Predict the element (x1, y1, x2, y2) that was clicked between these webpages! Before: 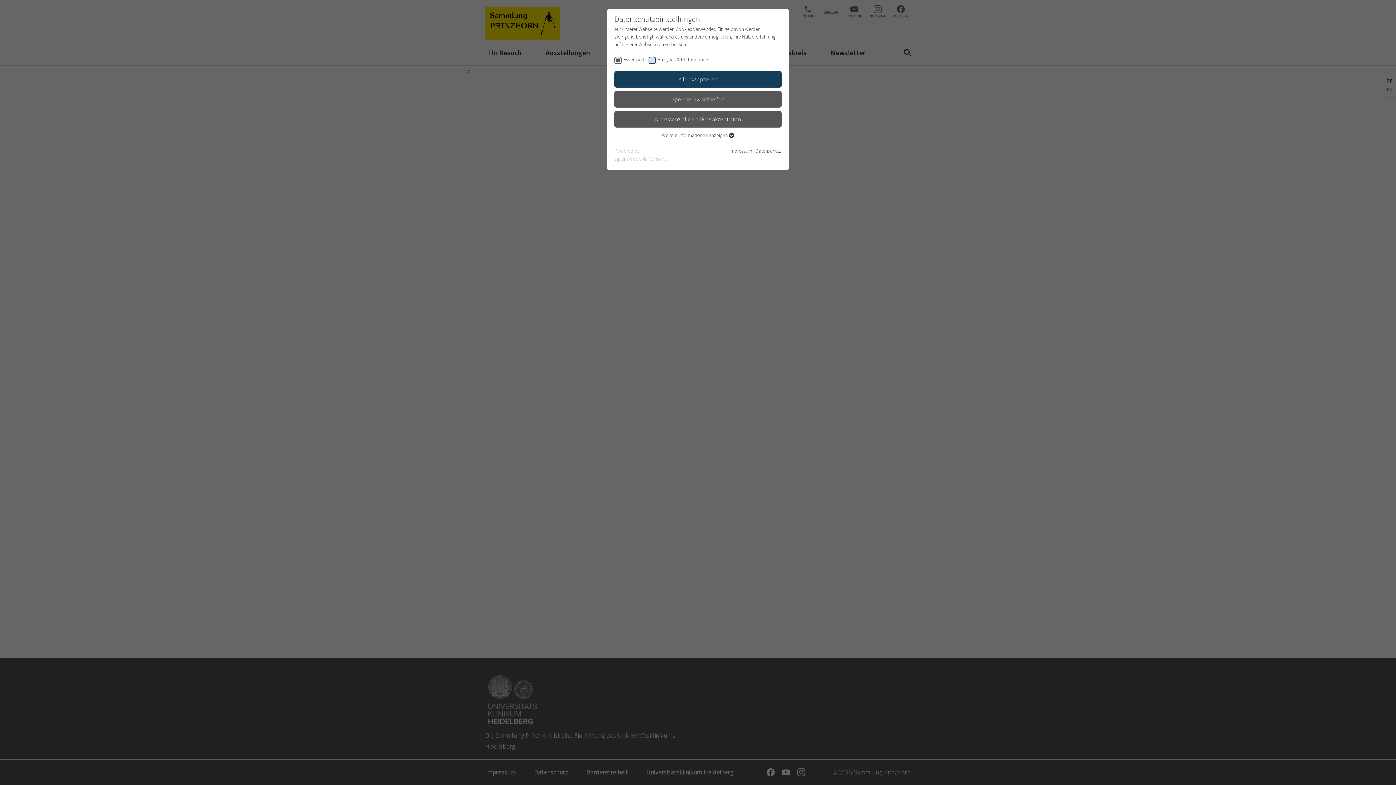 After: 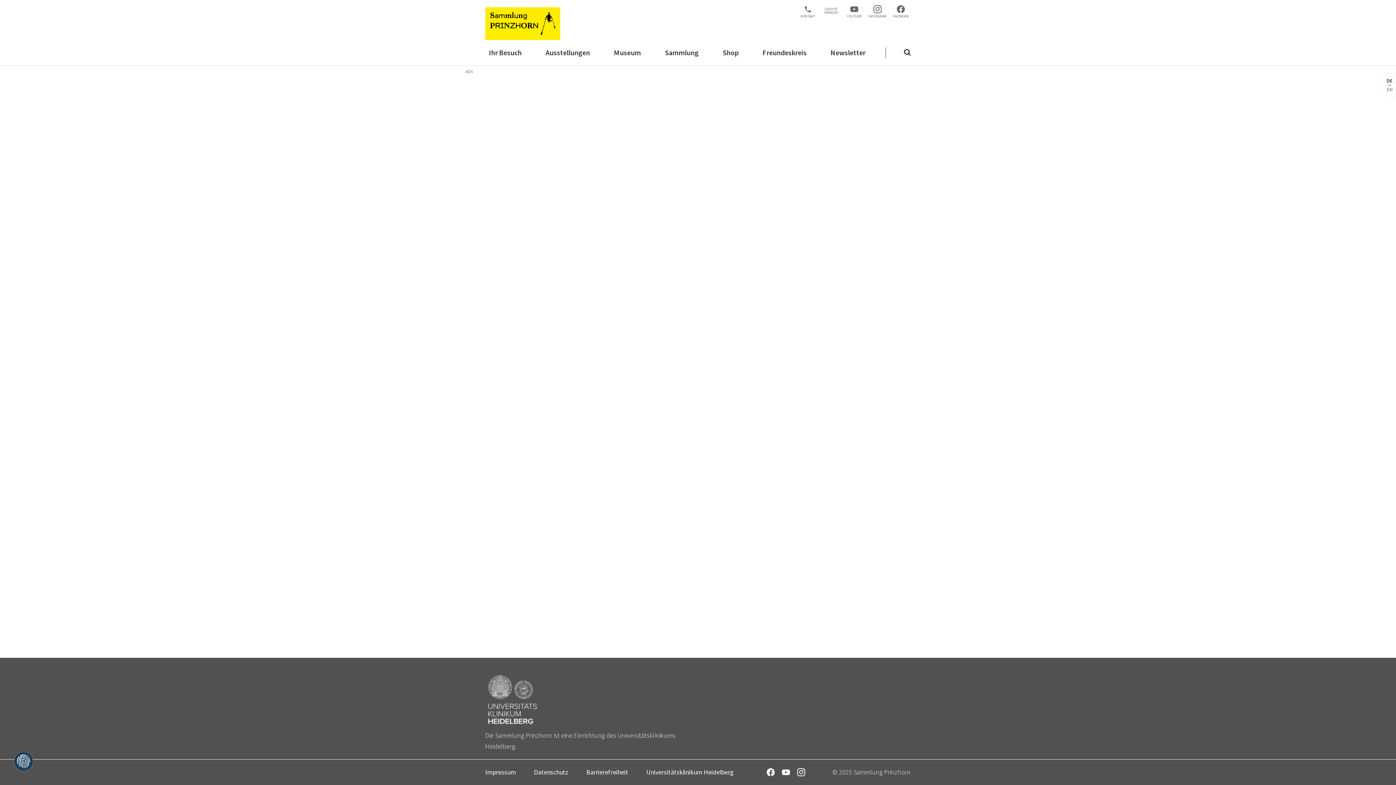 Action: label: Speichern & schließen bbox: (614, 91, 781, 107)